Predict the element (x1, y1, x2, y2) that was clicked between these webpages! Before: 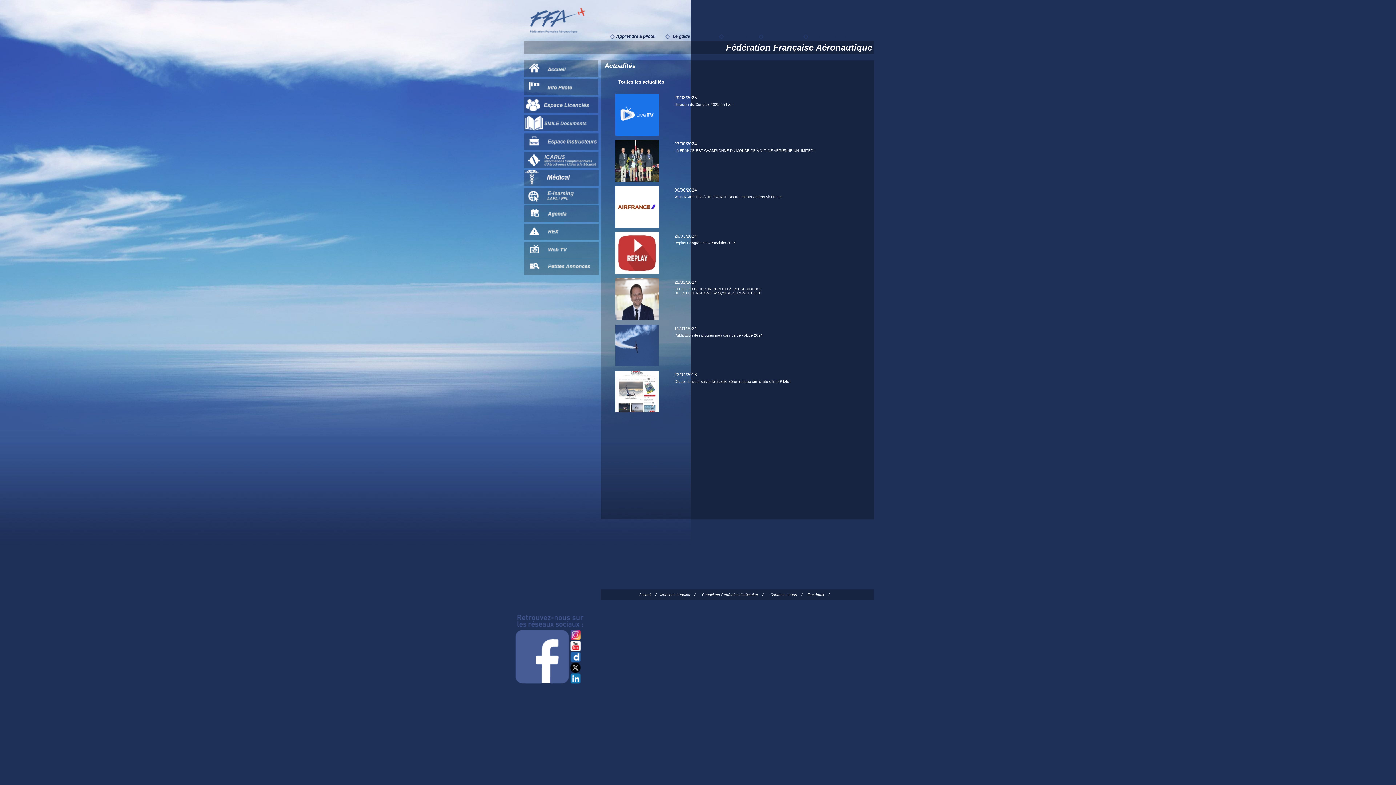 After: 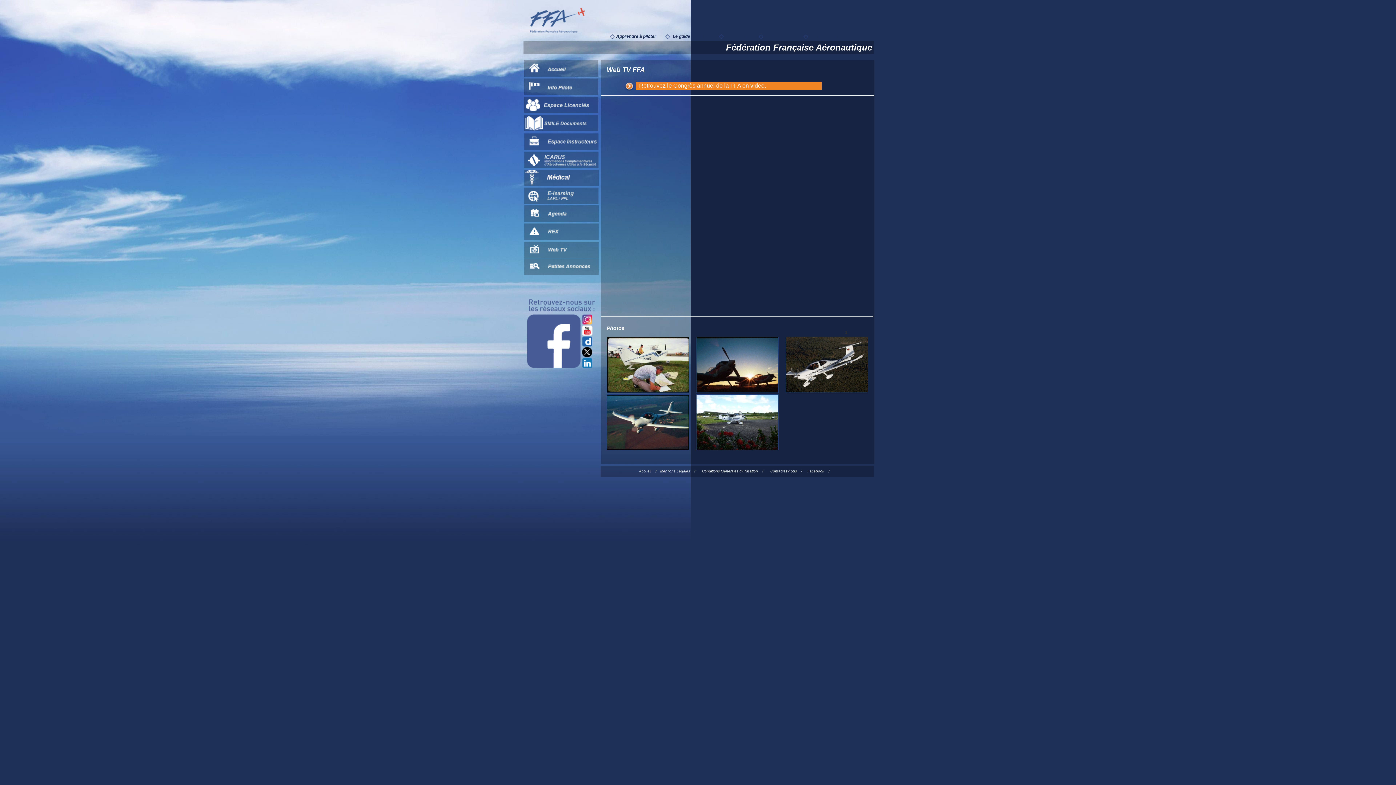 Action: bbox: (524, 241, 598, 258)